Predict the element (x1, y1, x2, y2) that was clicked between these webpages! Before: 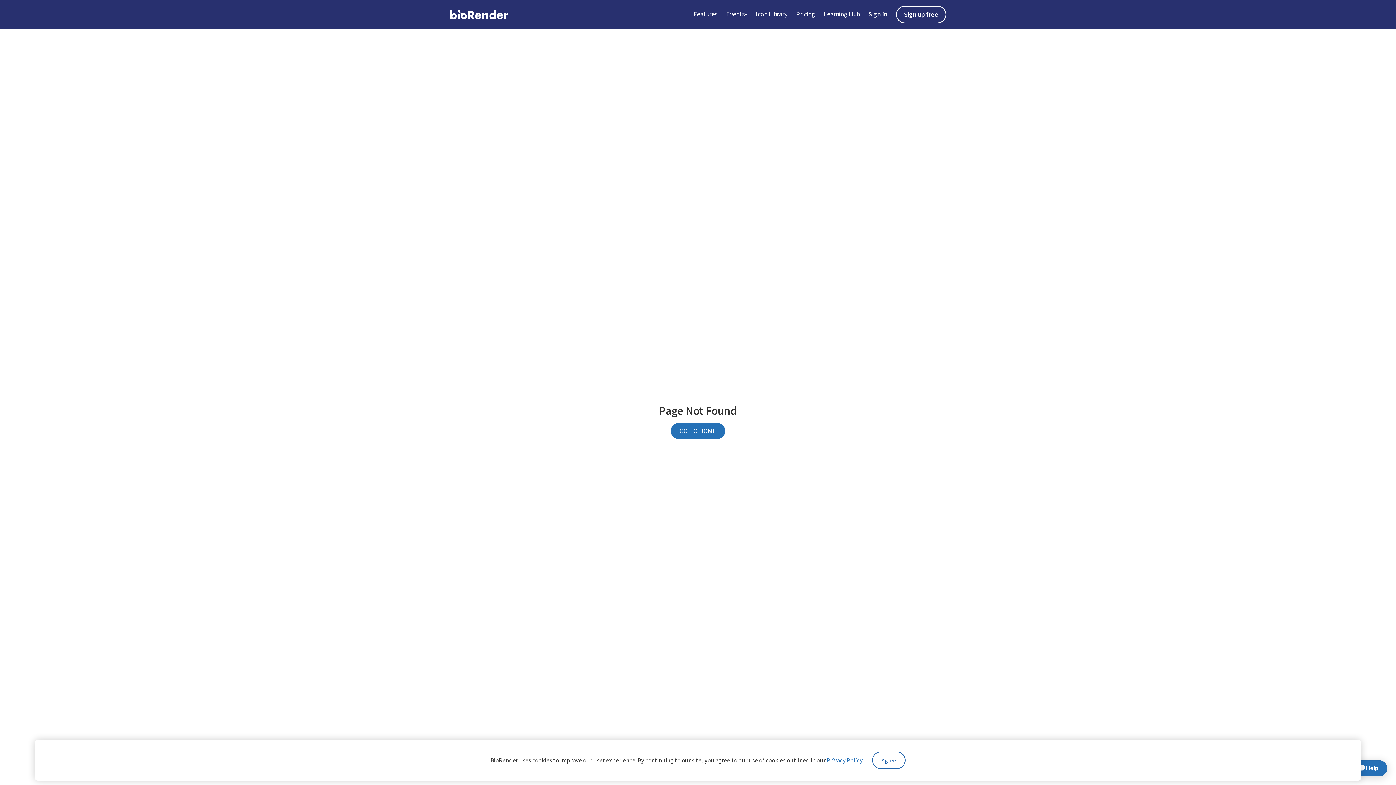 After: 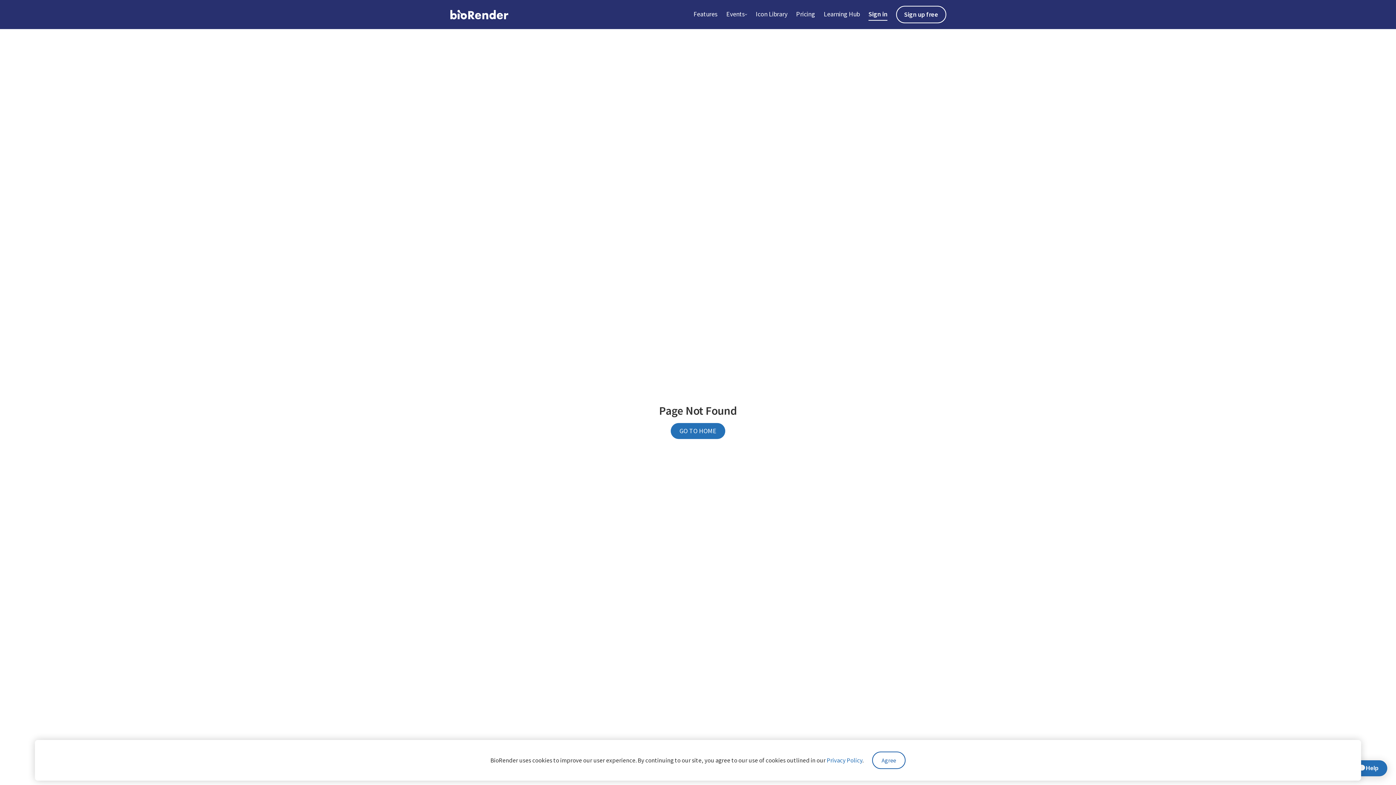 Action: bbox: (868, 8, 887, 20) label: Sign in